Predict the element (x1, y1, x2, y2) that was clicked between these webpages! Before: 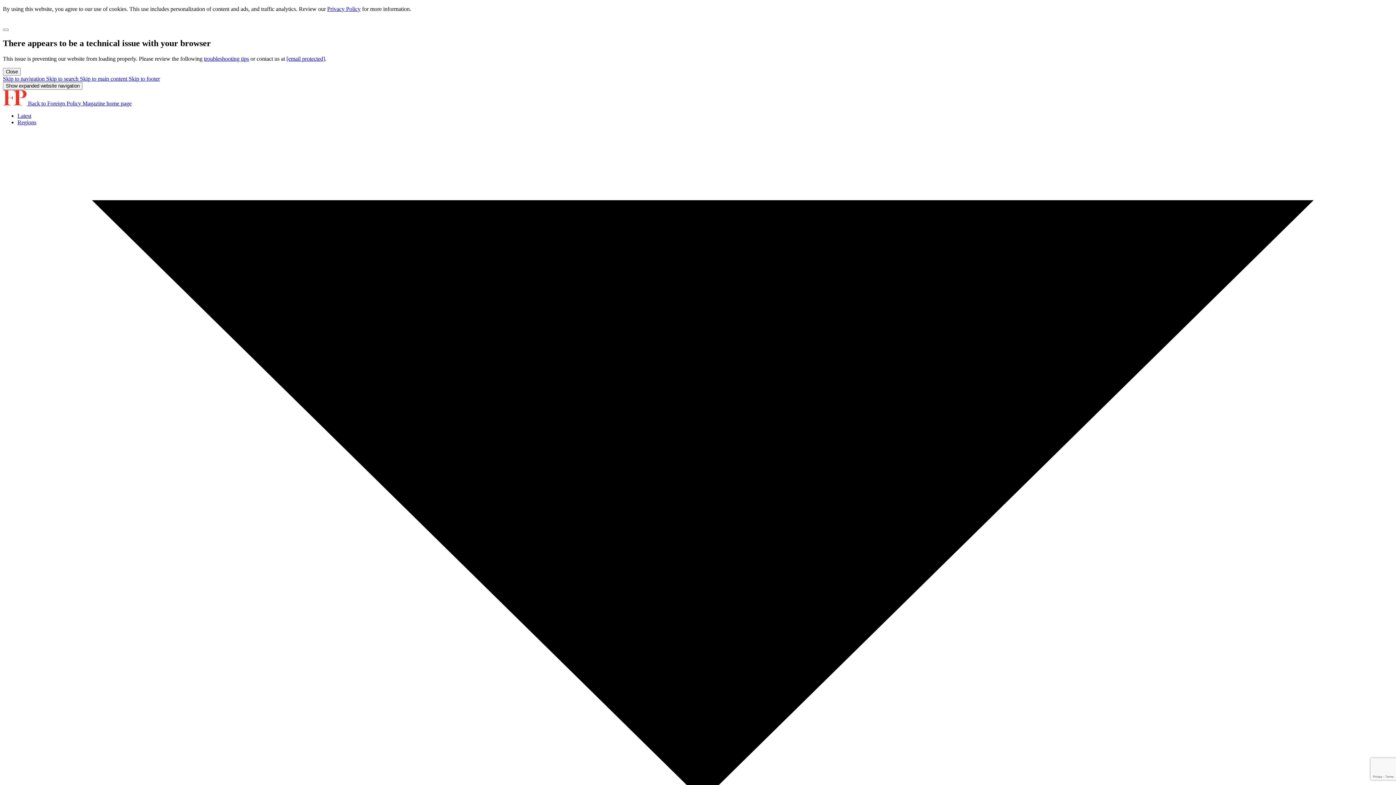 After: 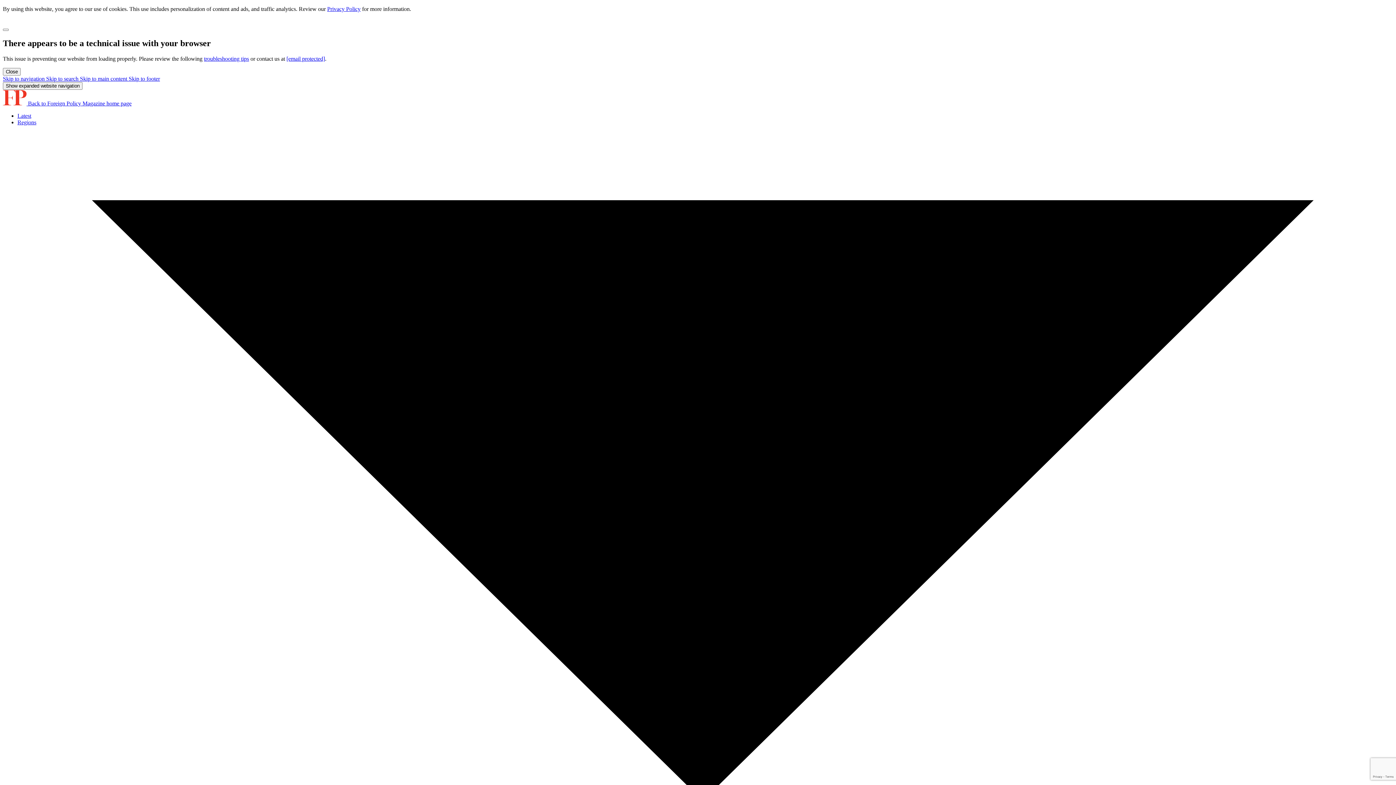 Action: bbox: (204, 55, 249, 61) label: troubleshooting tips